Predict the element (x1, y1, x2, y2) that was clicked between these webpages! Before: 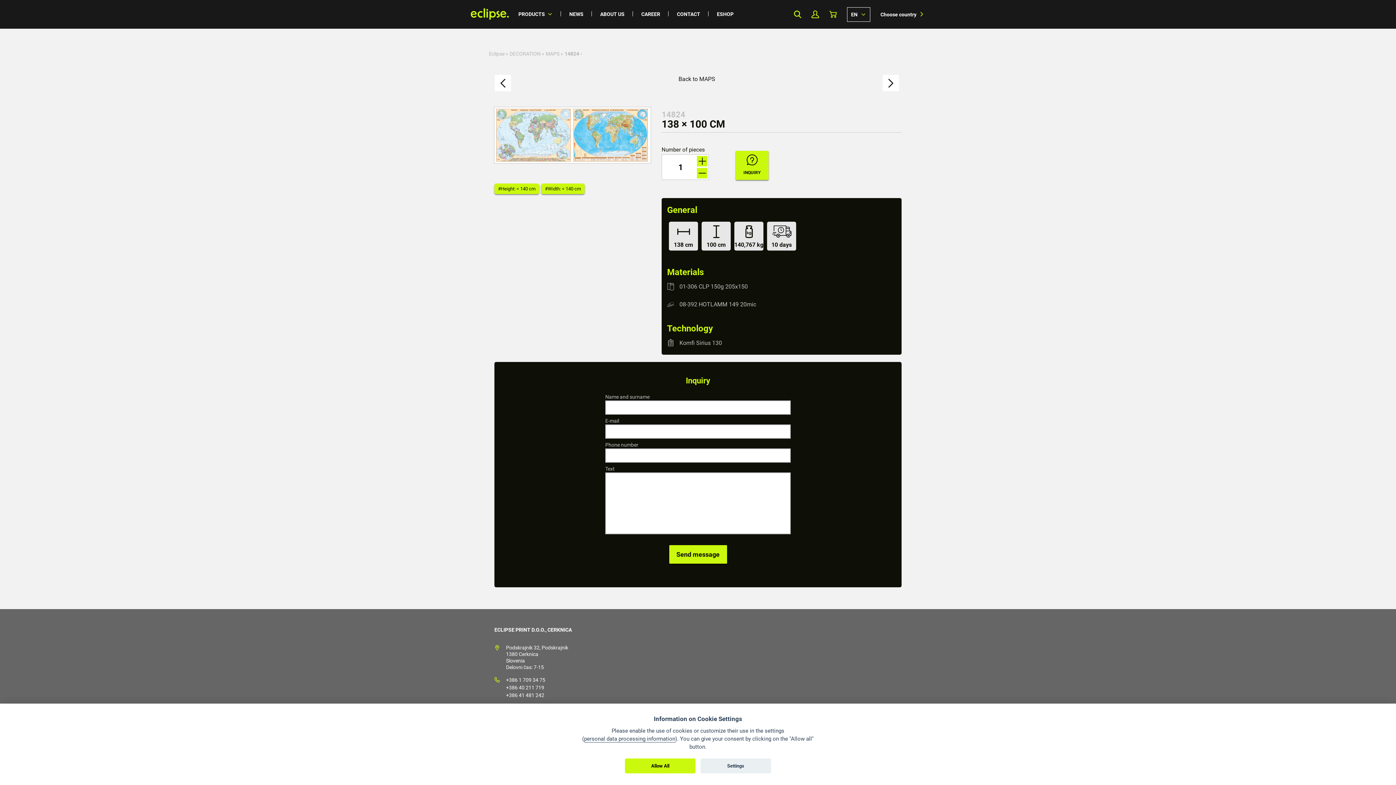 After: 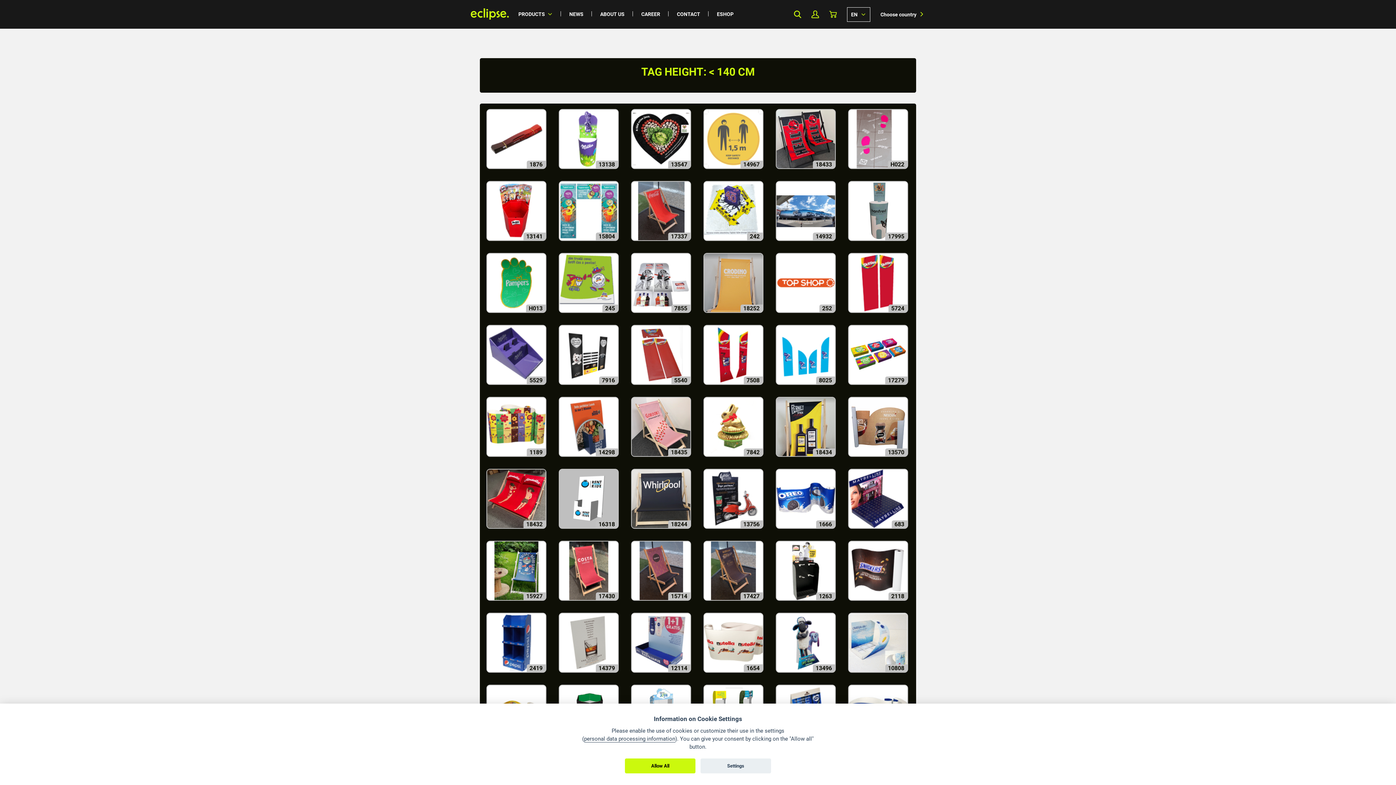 Action: bbox: (494, 184, 539, 191) label: #Height: < 140 cm